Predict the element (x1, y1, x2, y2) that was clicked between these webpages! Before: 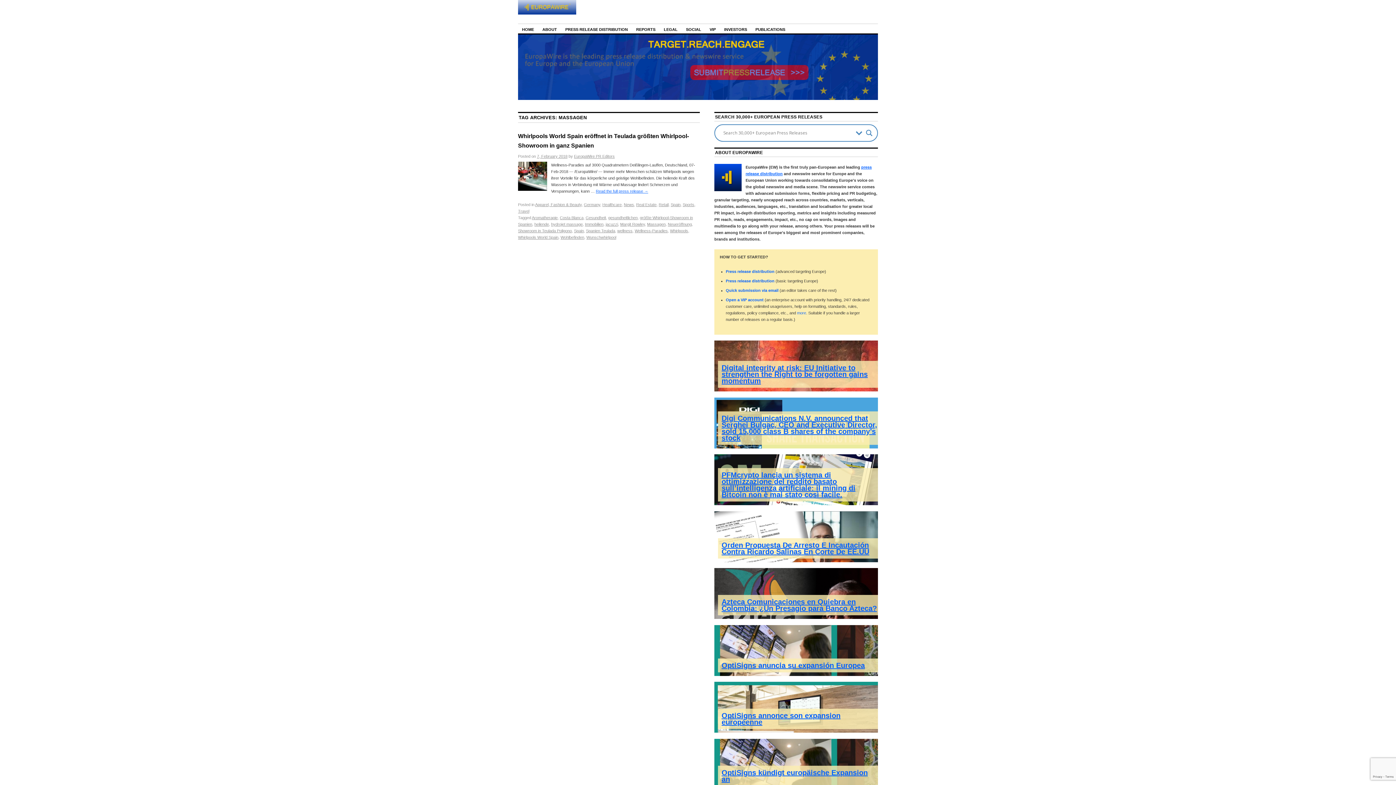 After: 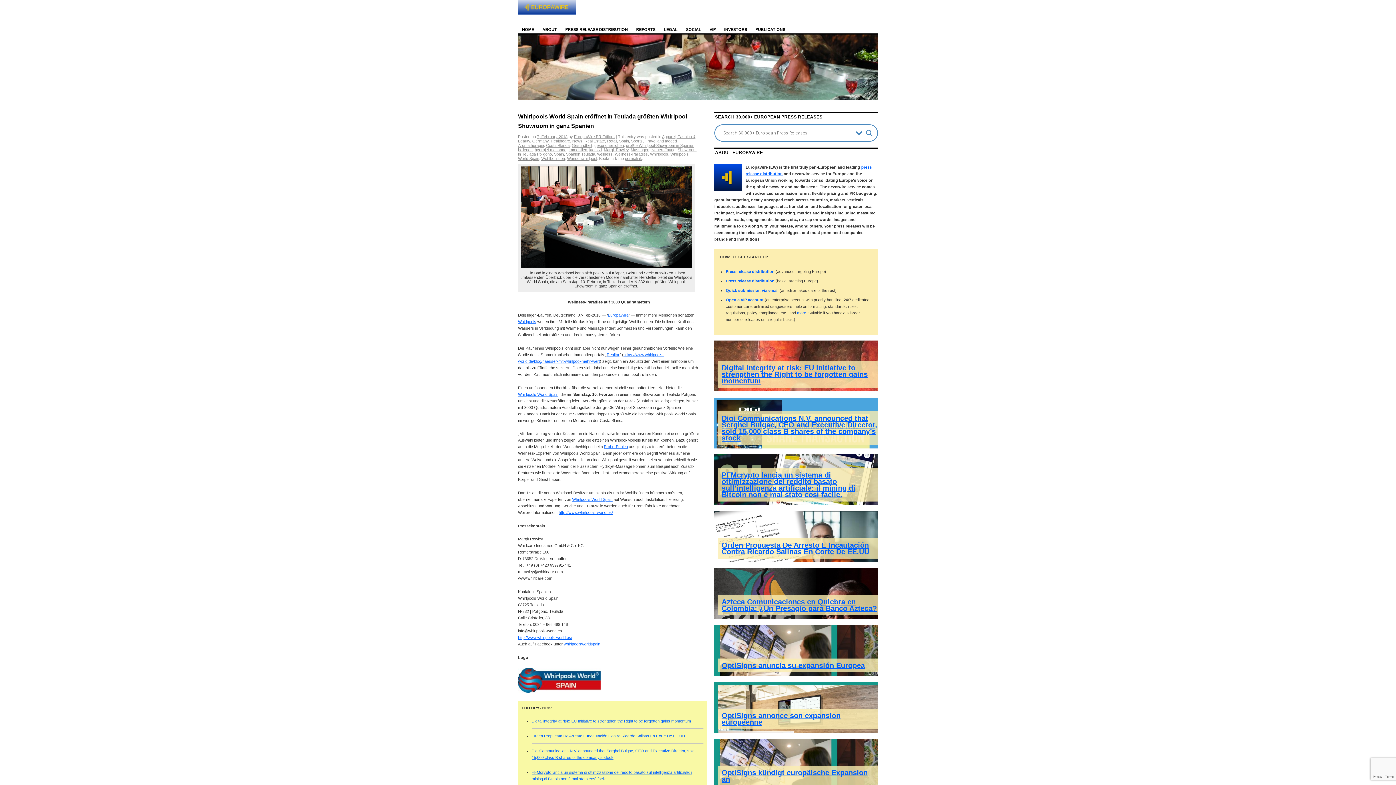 Action: label: 7, February 2018 bbox: (537, 154, 567, 158)